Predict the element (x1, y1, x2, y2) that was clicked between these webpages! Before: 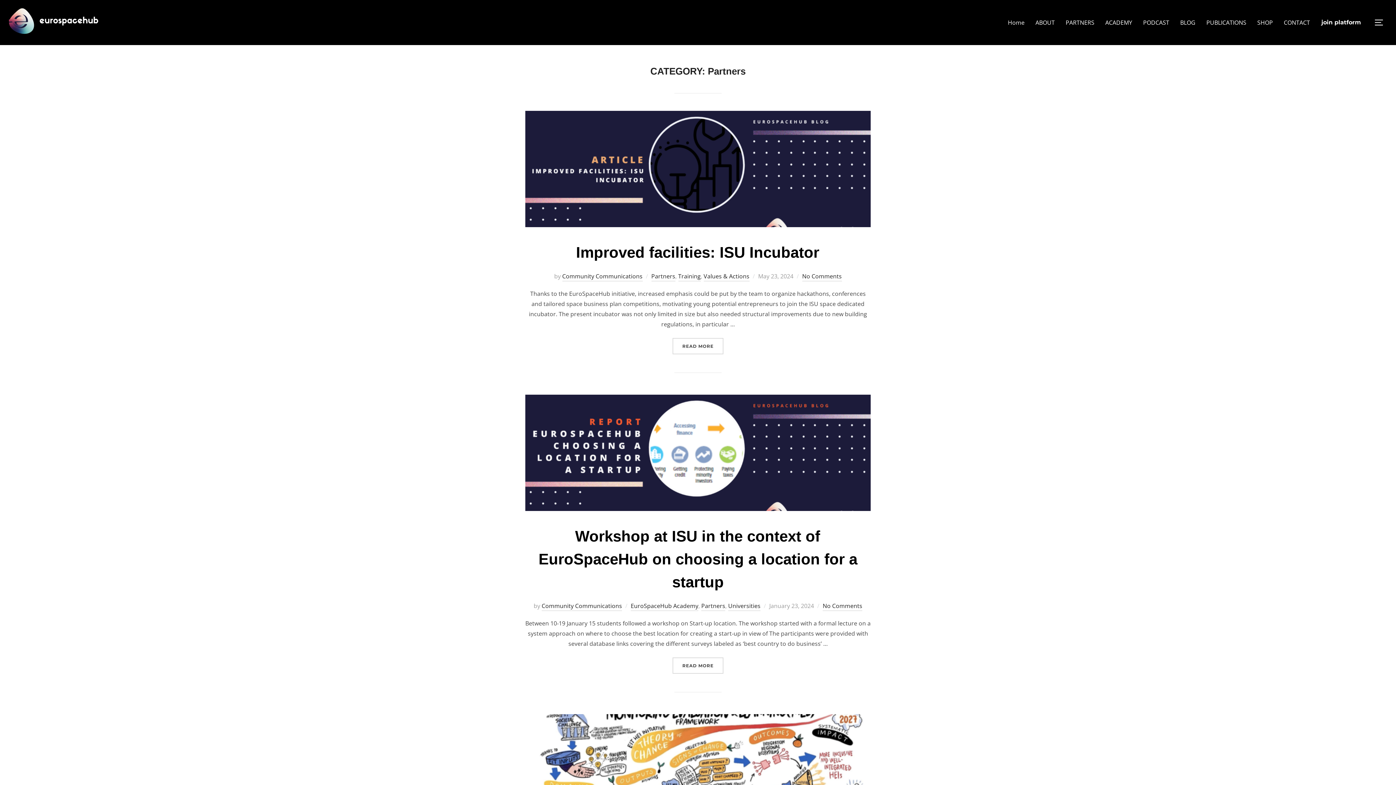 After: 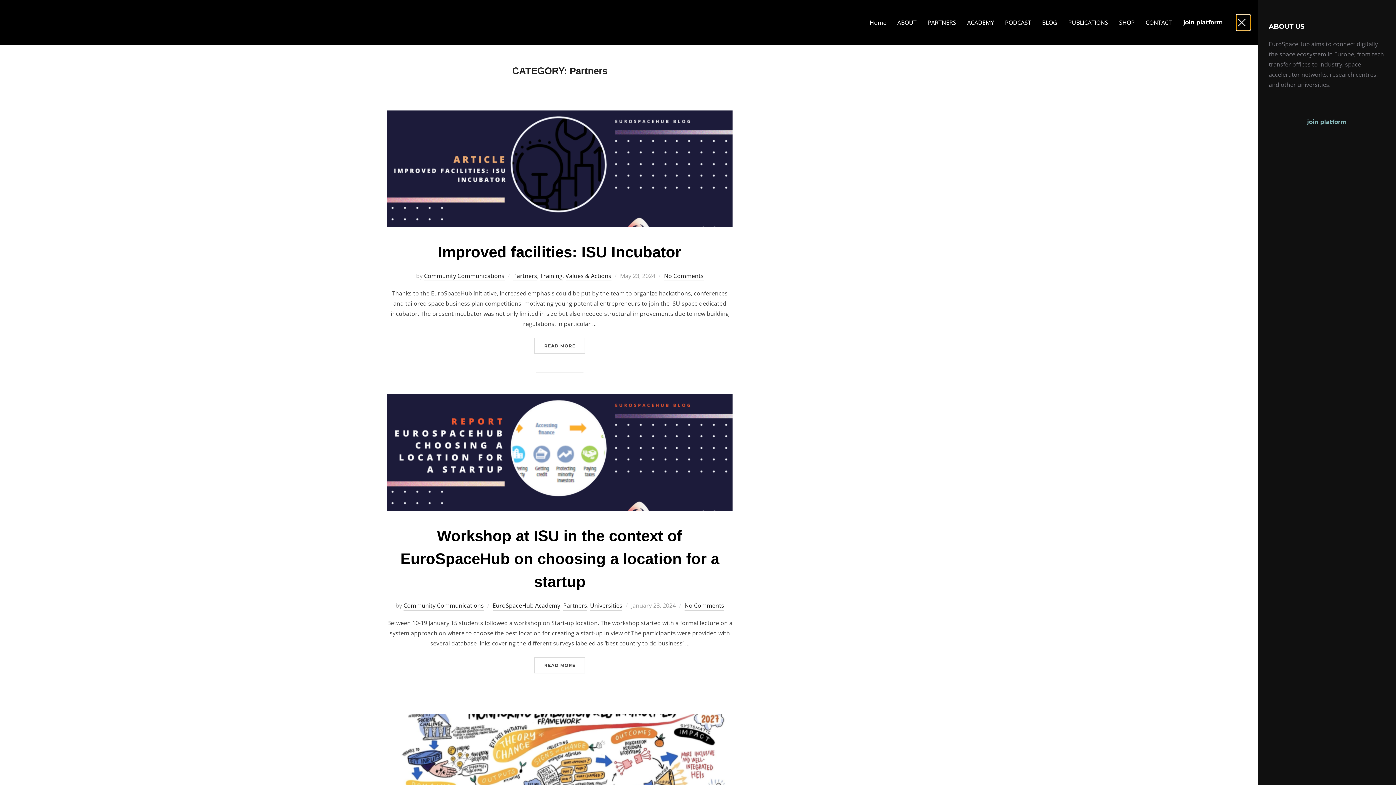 Action: label: TOGGLE SIDEBAR & NAVIGATION bbox: (1374, 14, 1389, 30)